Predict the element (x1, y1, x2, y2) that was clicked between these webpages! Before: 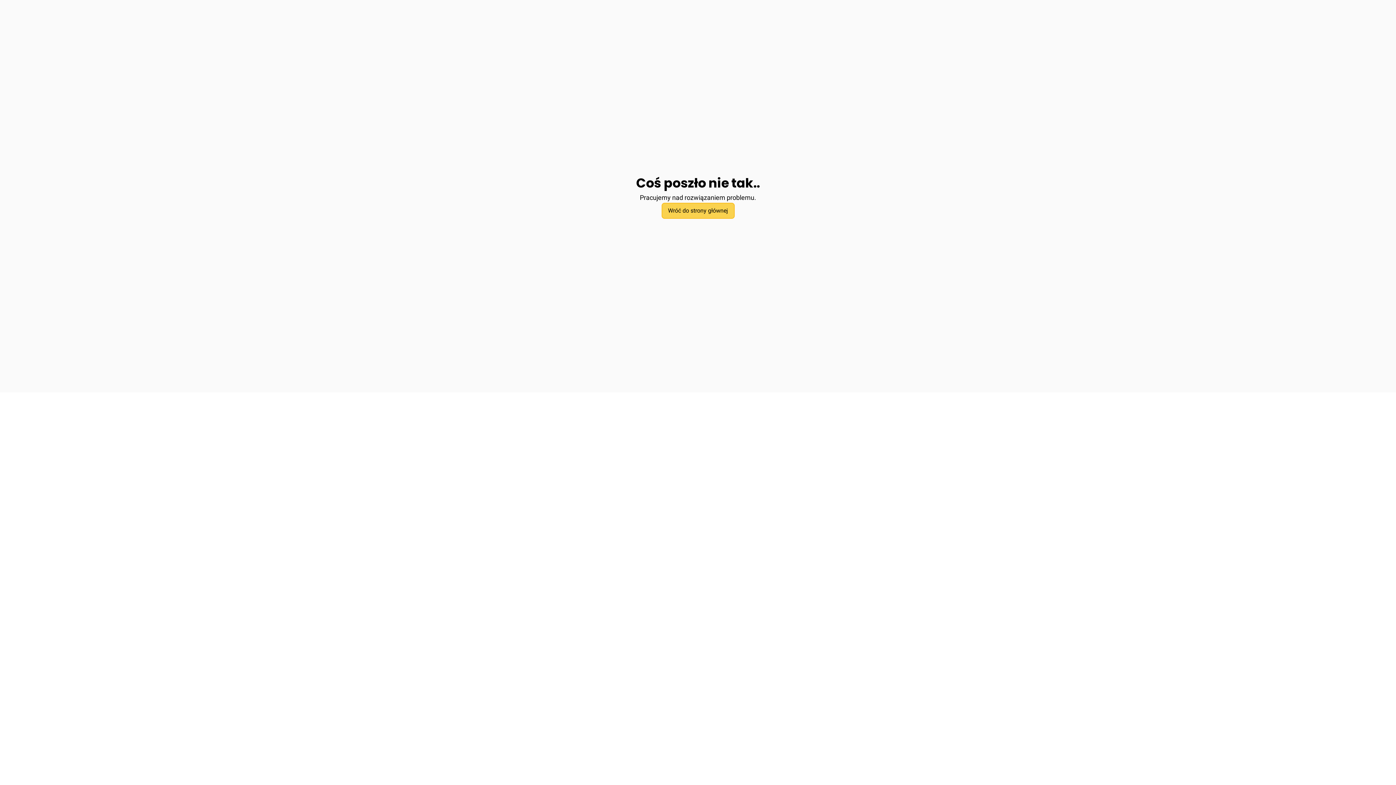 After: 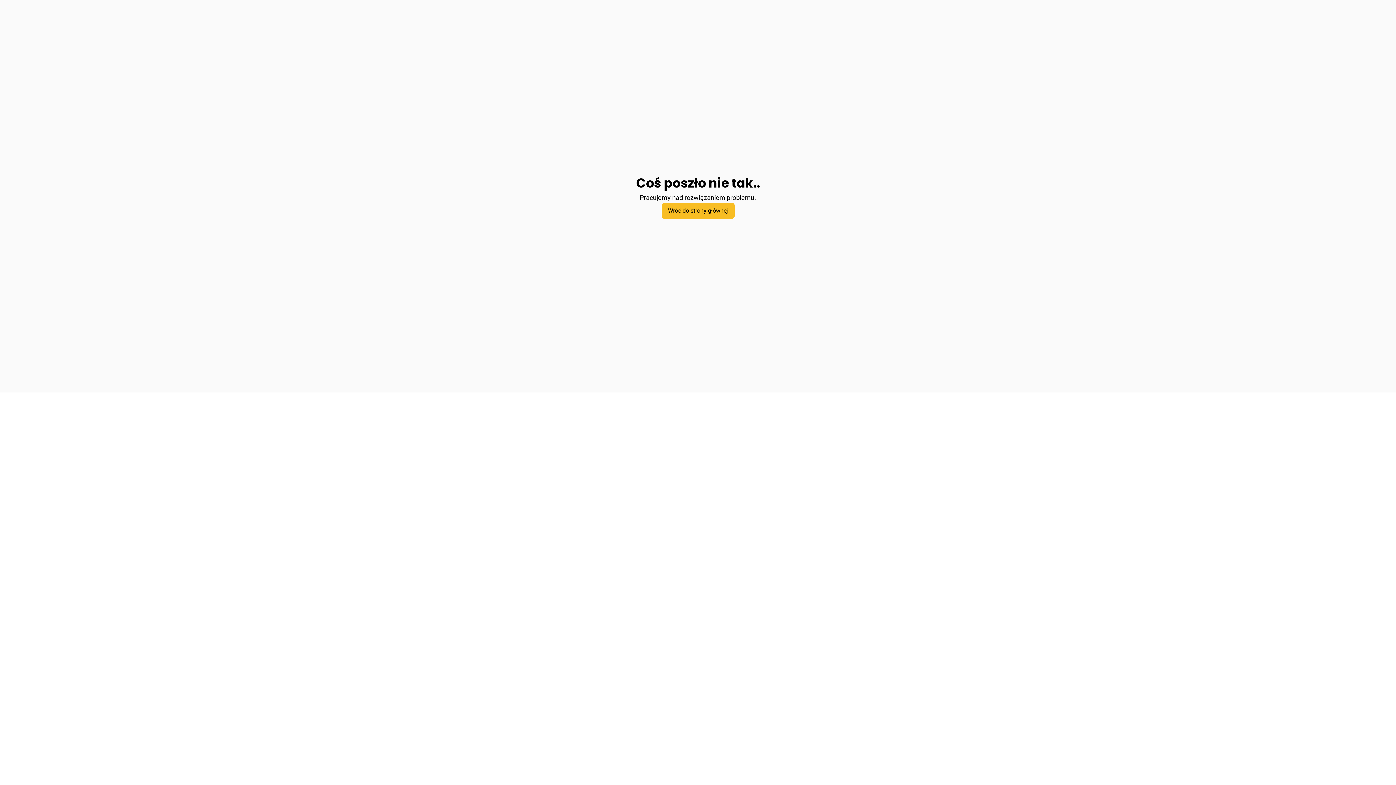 Action: label: Wróć do strony głównej bbox: (661, 202, 734, 218)